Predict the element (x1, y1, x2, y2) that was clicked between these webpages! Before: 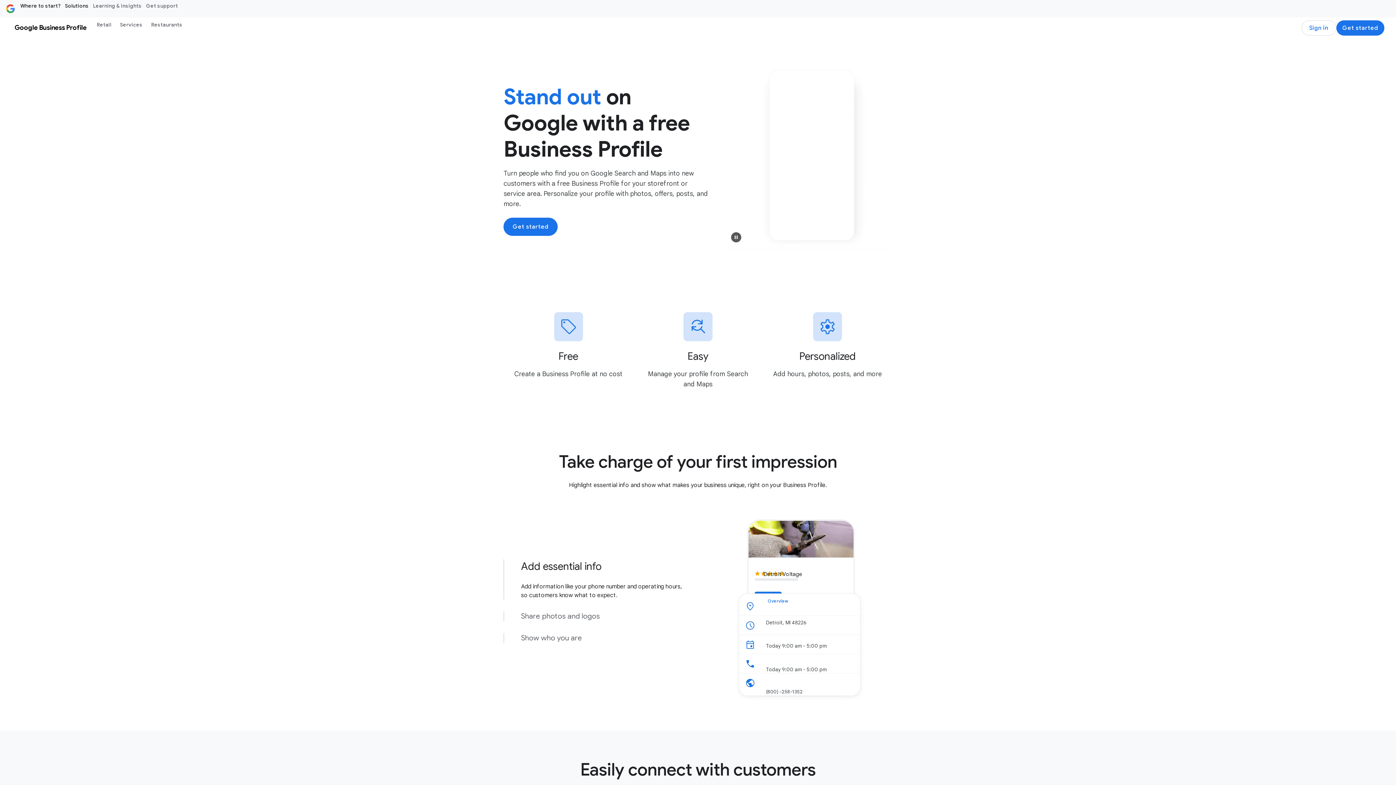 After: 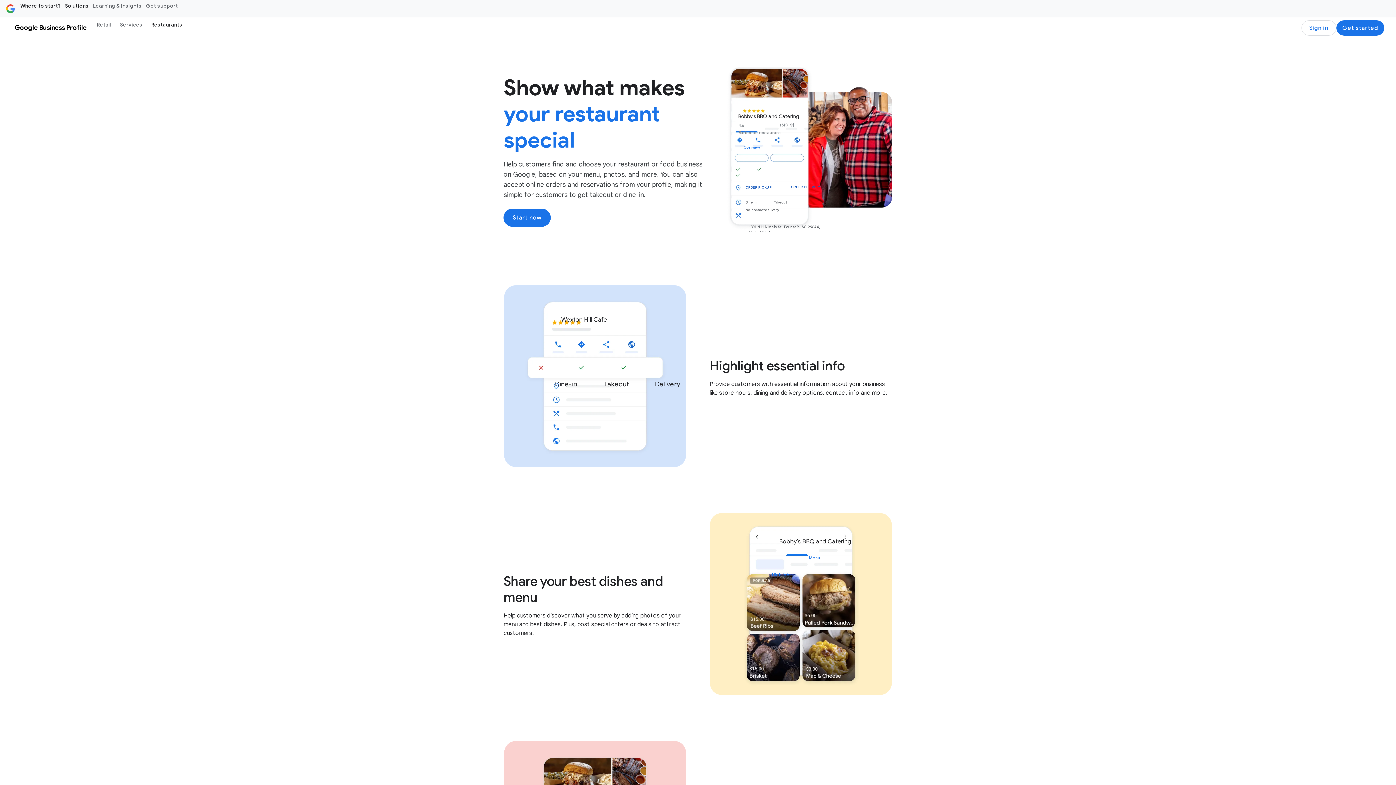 Action: label: Restaurants bbox: (146, 18, 186, 30)